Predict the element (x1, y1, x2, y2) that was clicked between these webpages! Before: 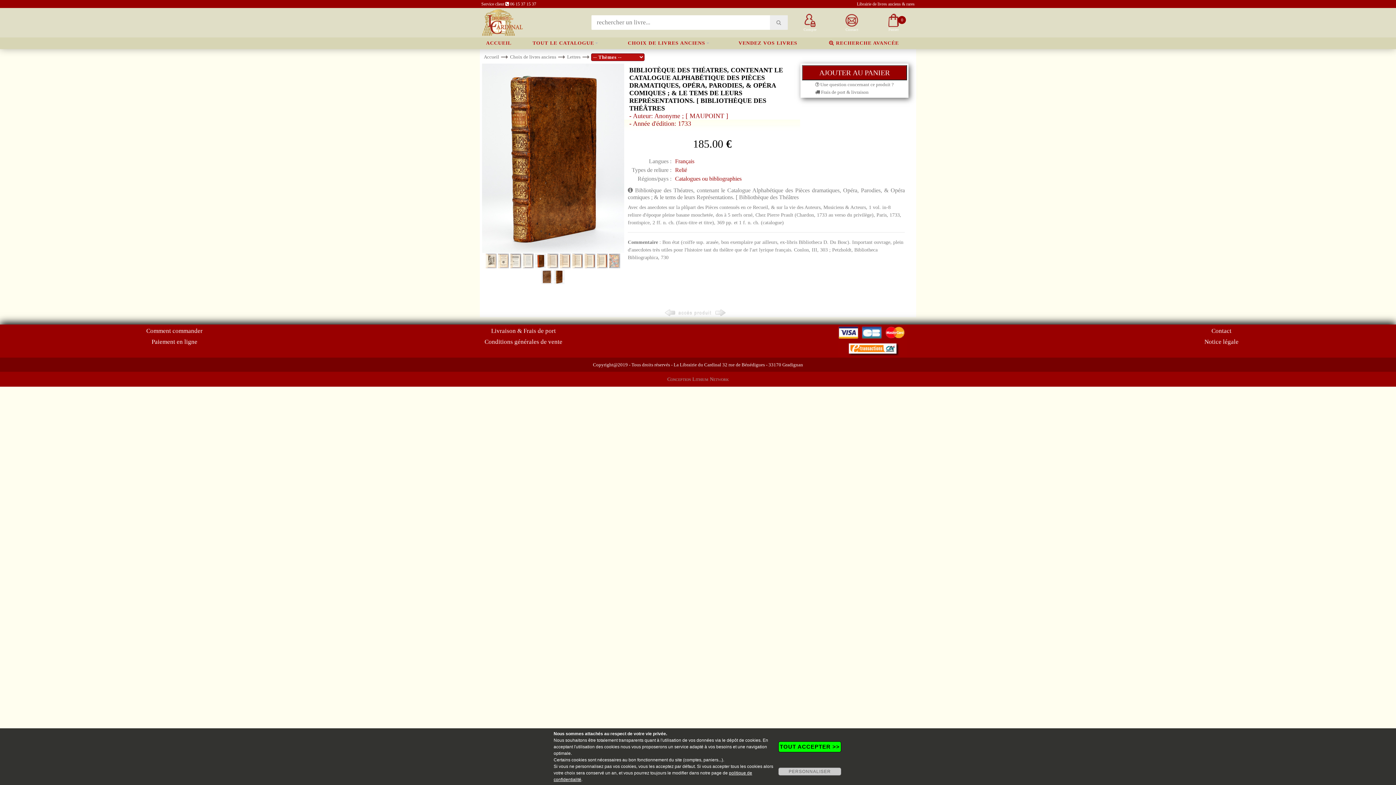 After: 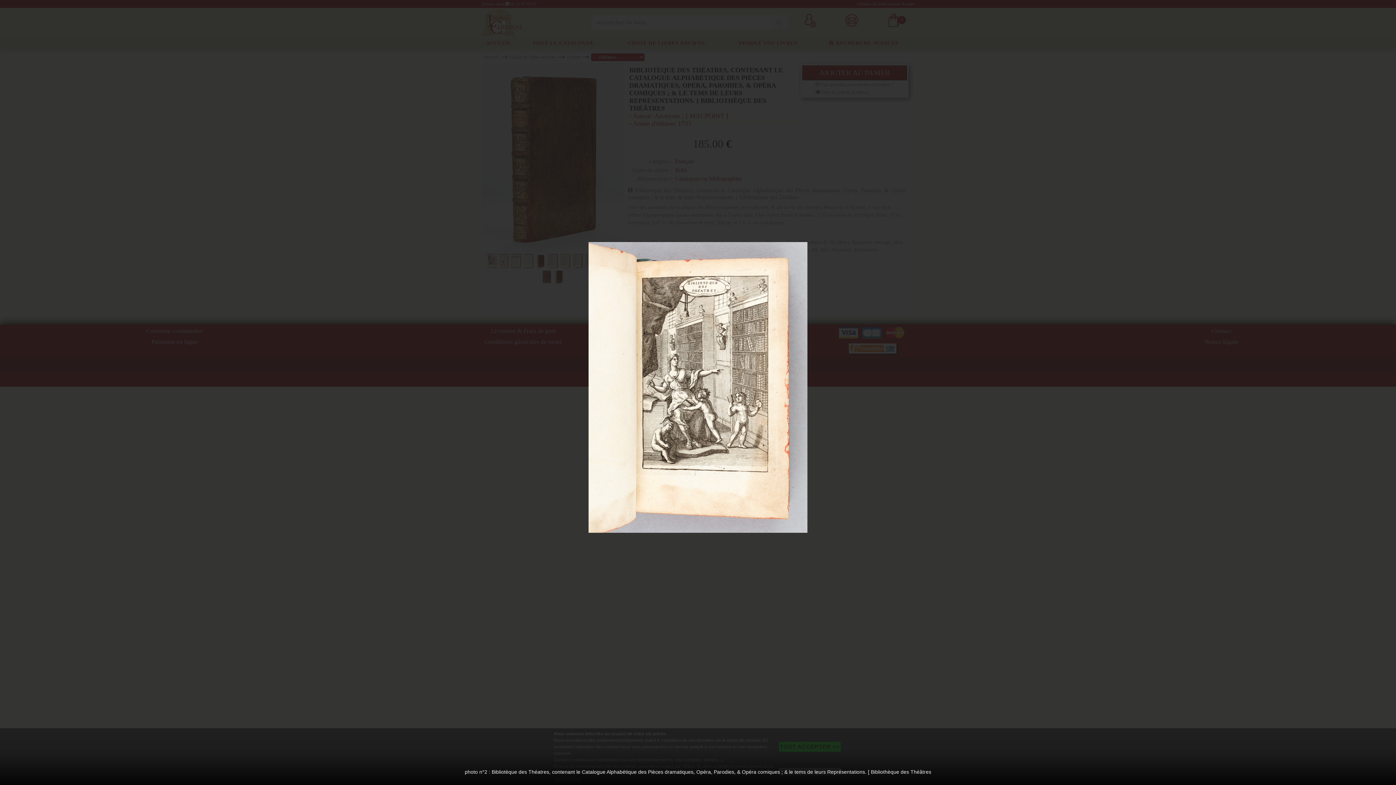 Action: bbox: (485, 257, 497, 263)